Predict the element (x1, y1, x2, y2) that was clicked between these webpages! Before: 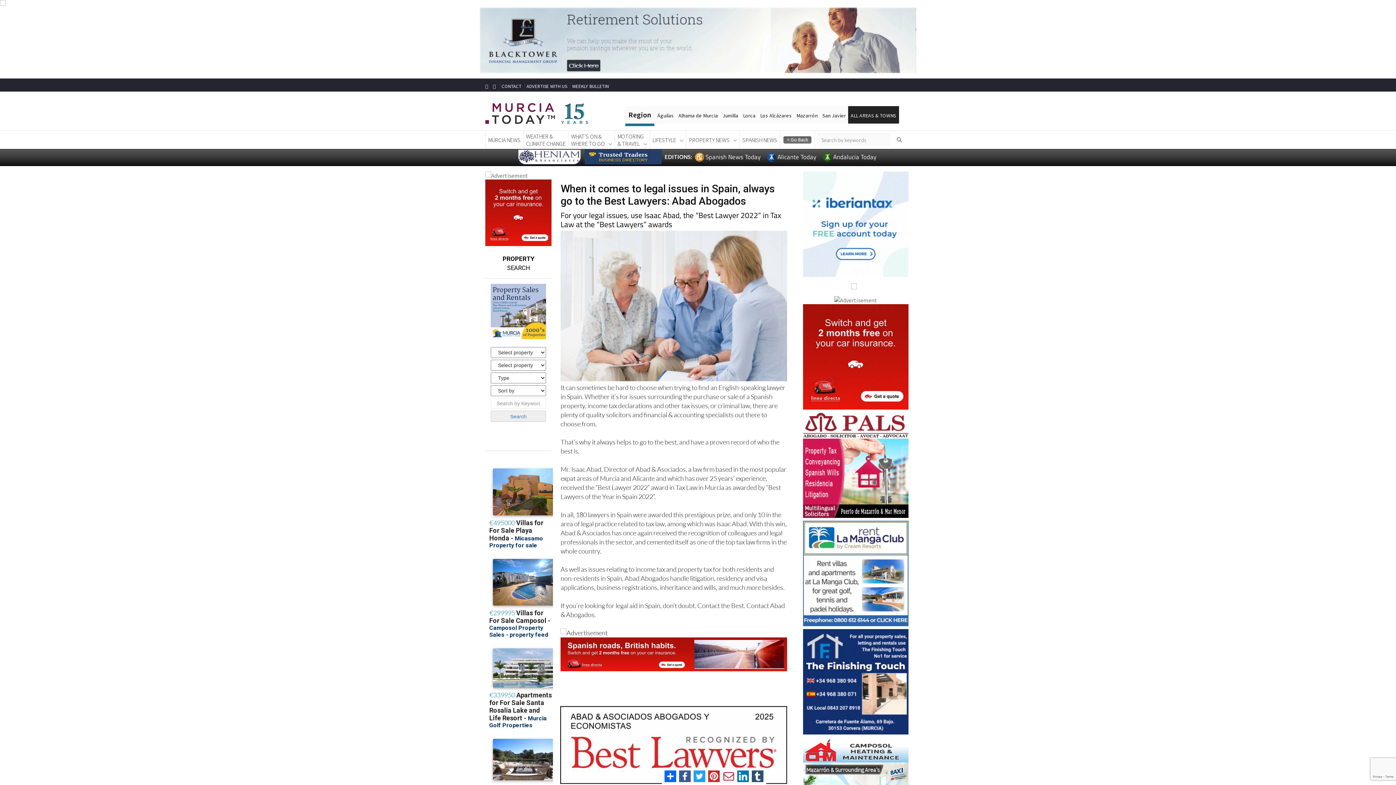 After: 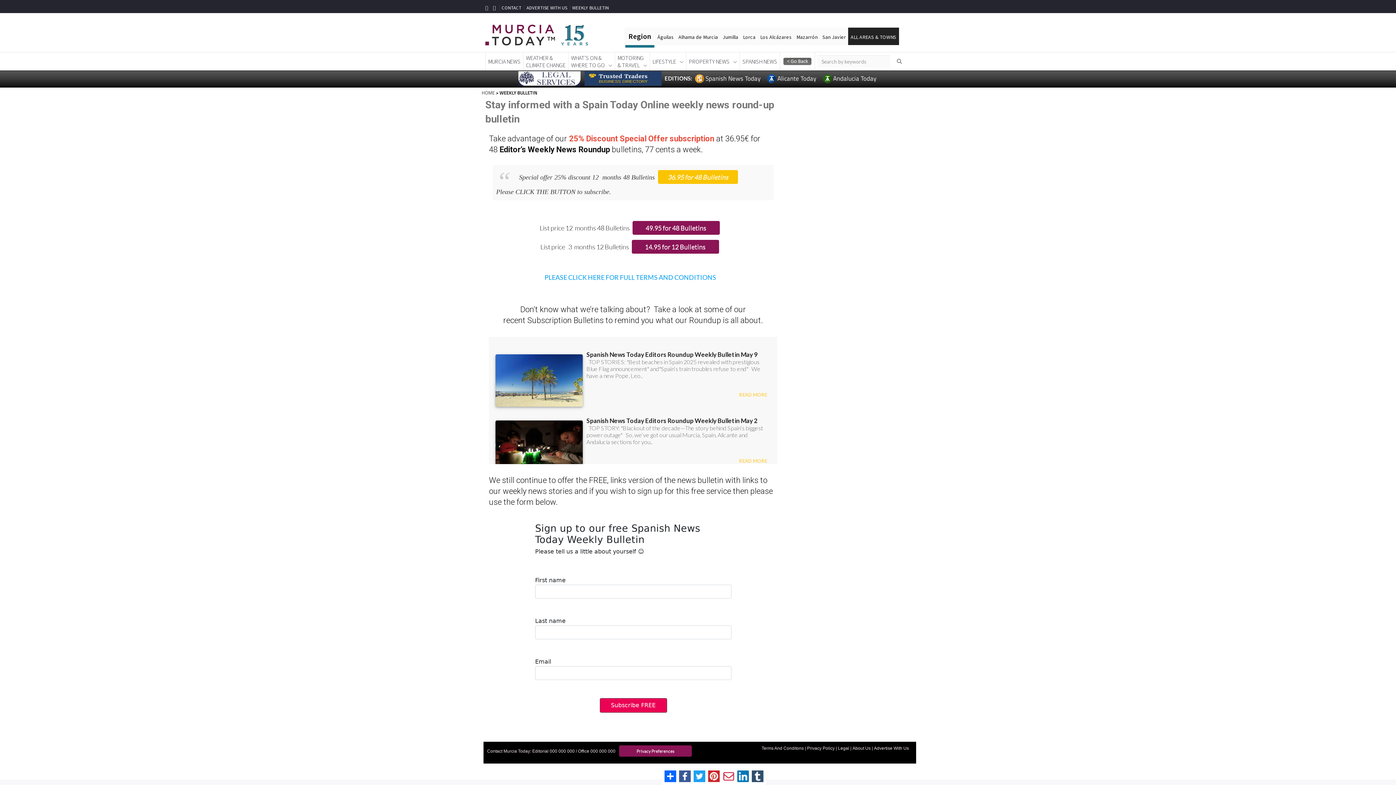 Action: bbox: (570, 83, 610, 89) label: WEEKLY BULLETIN